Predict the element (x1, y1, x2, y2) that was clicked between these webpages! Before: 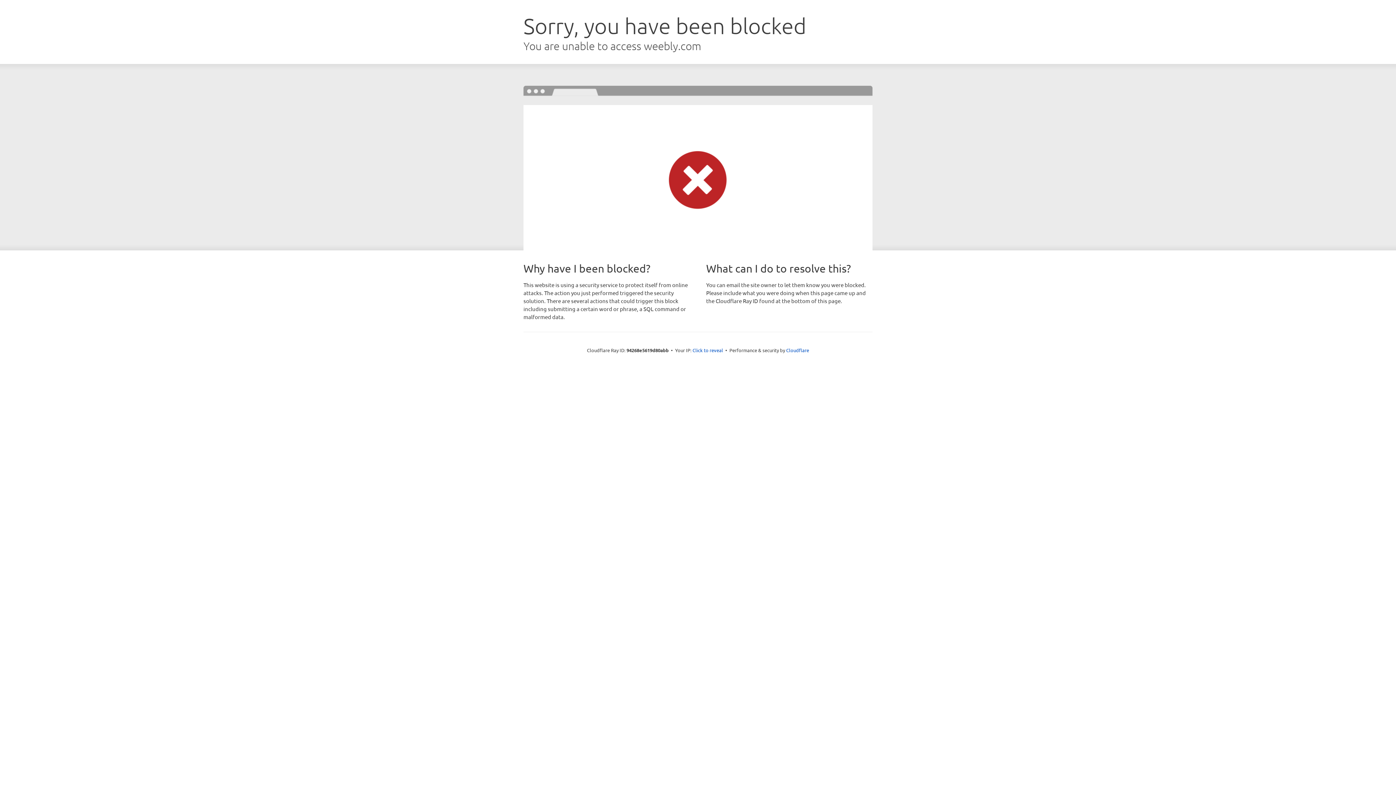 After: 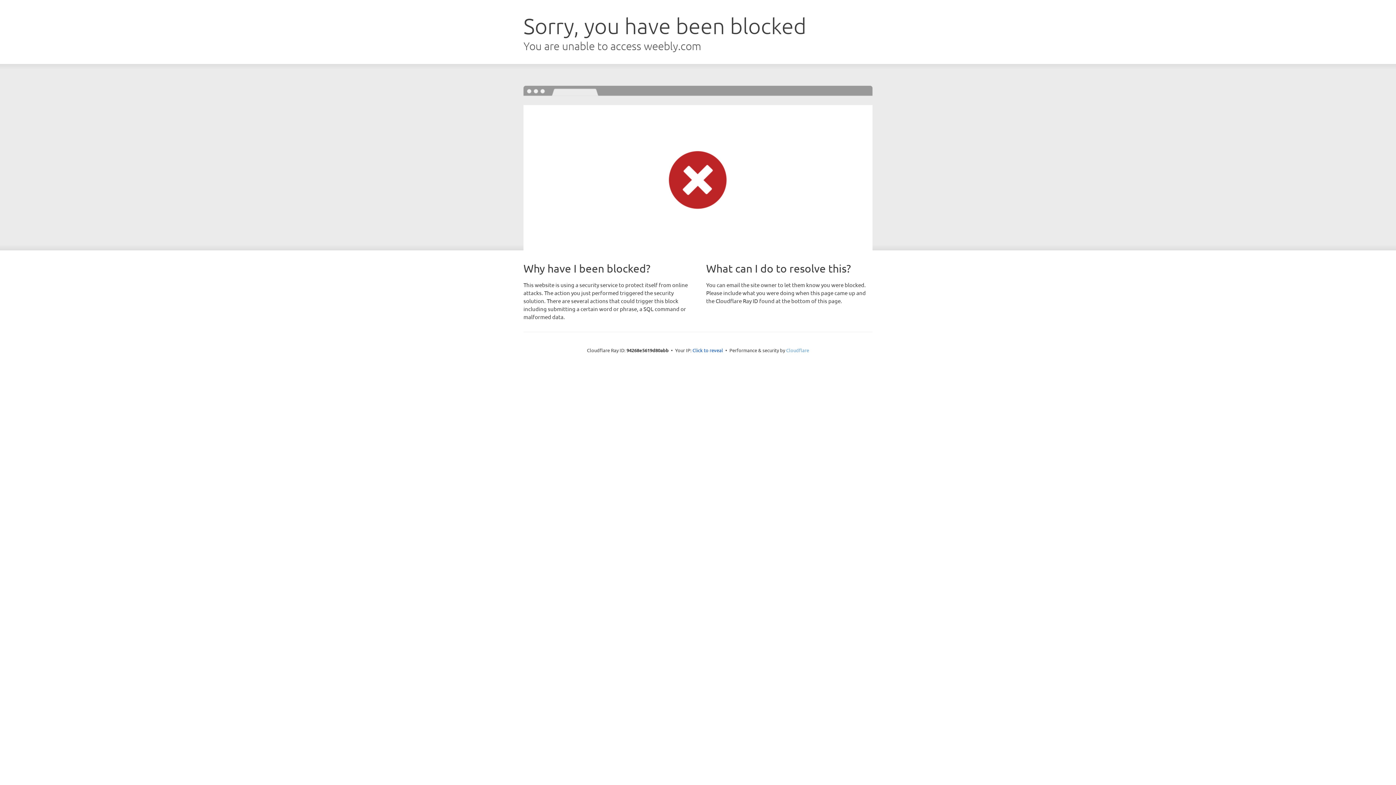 Action: bbox: (786, 347, 809, 353) label: Cloudflare